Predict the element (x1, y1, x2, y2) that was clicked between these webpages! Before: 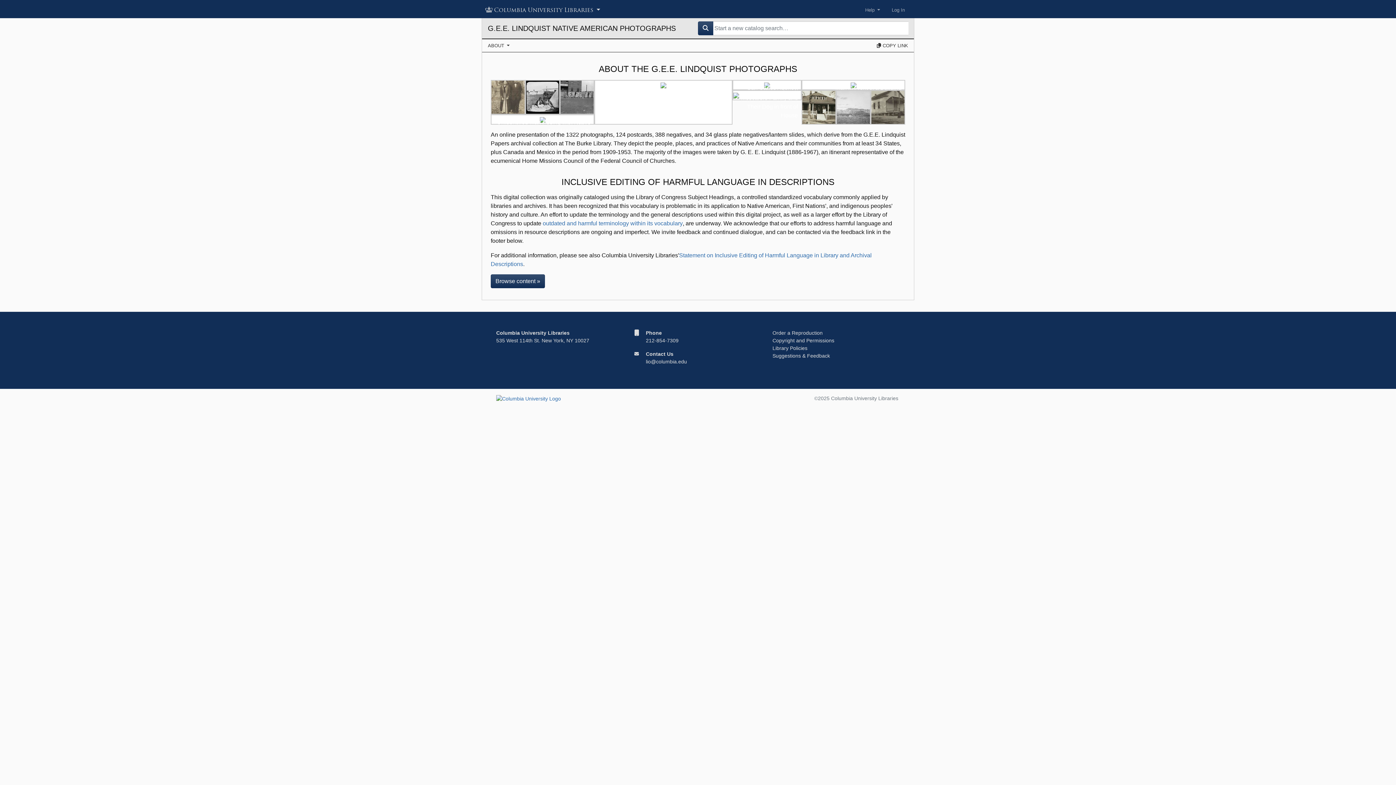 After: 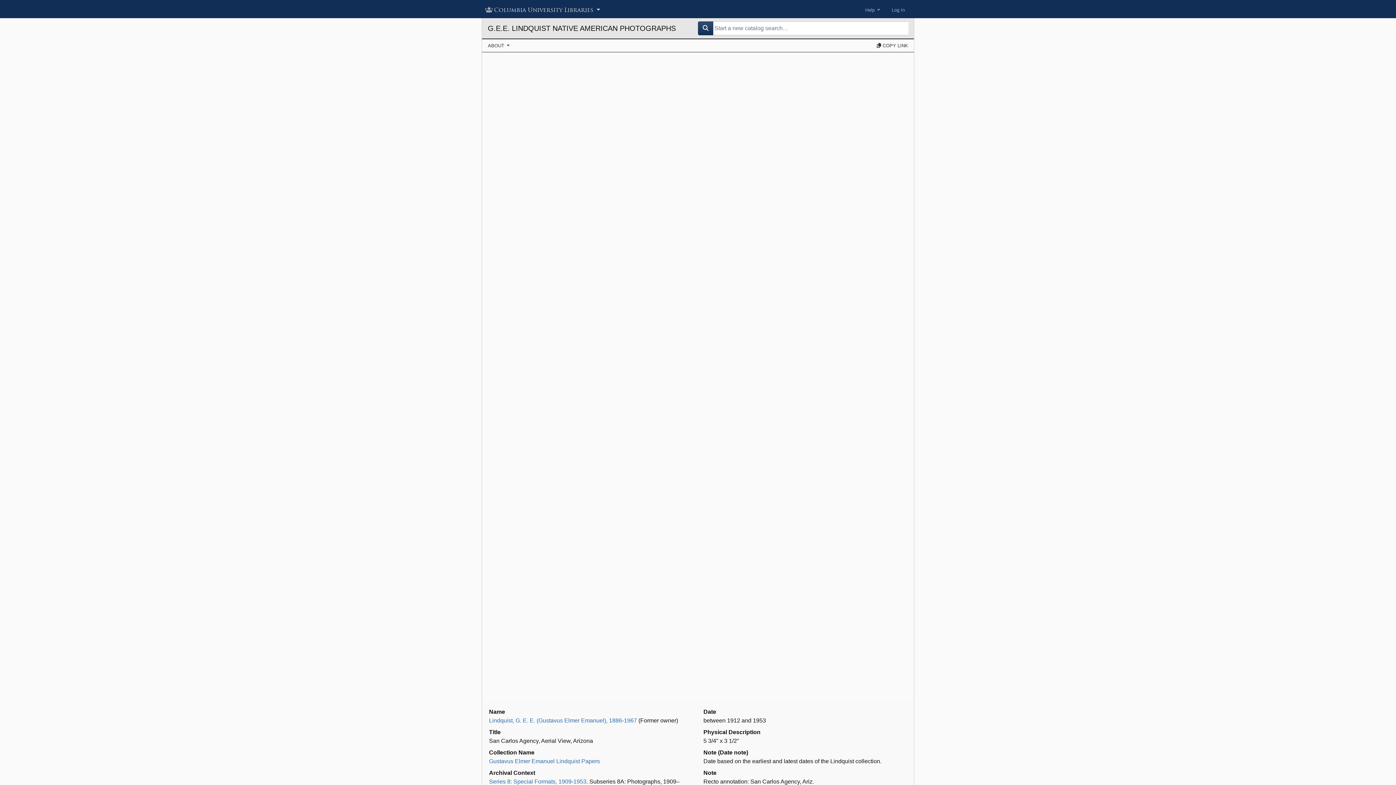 Action: label: San Carlos Agency, Aerial View, Arizona bbox: (733, 80, 801, 89)